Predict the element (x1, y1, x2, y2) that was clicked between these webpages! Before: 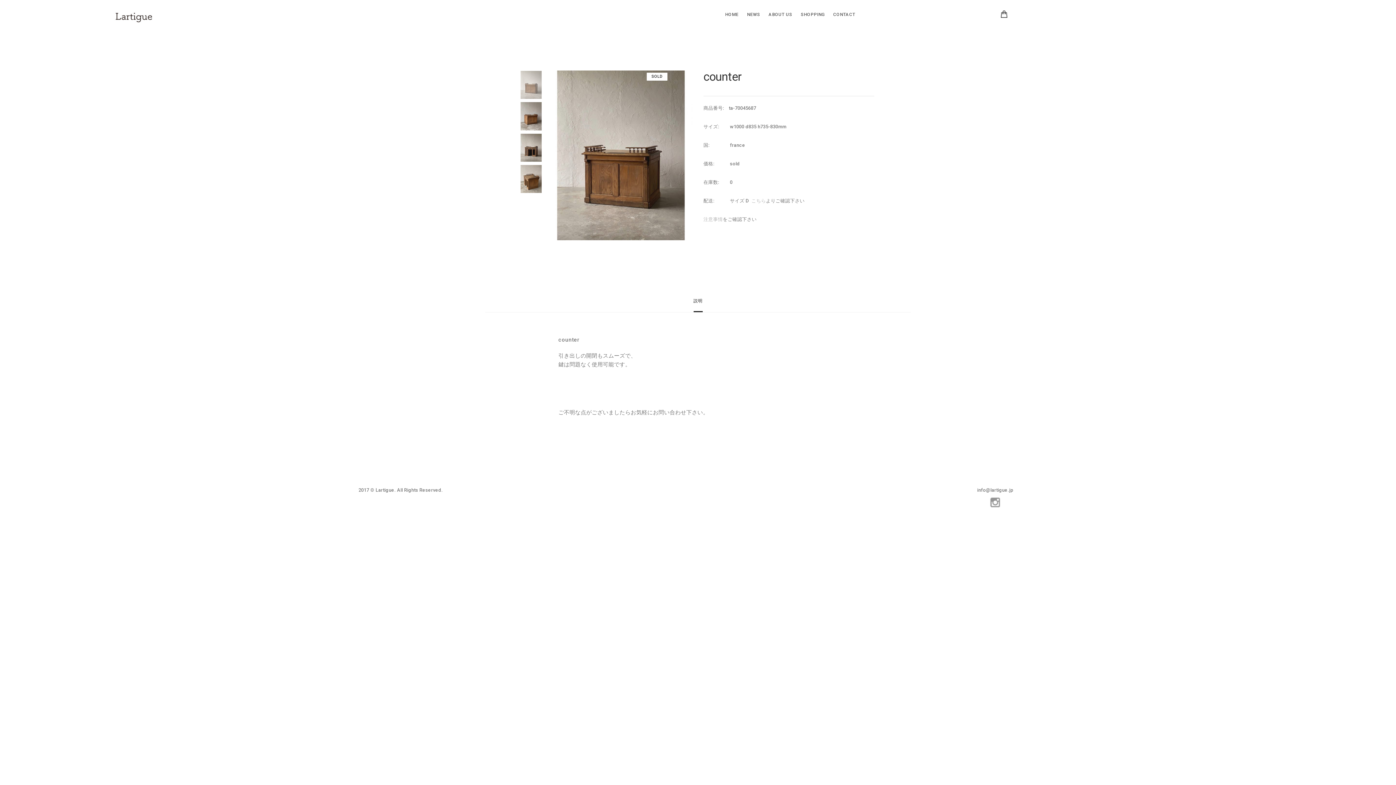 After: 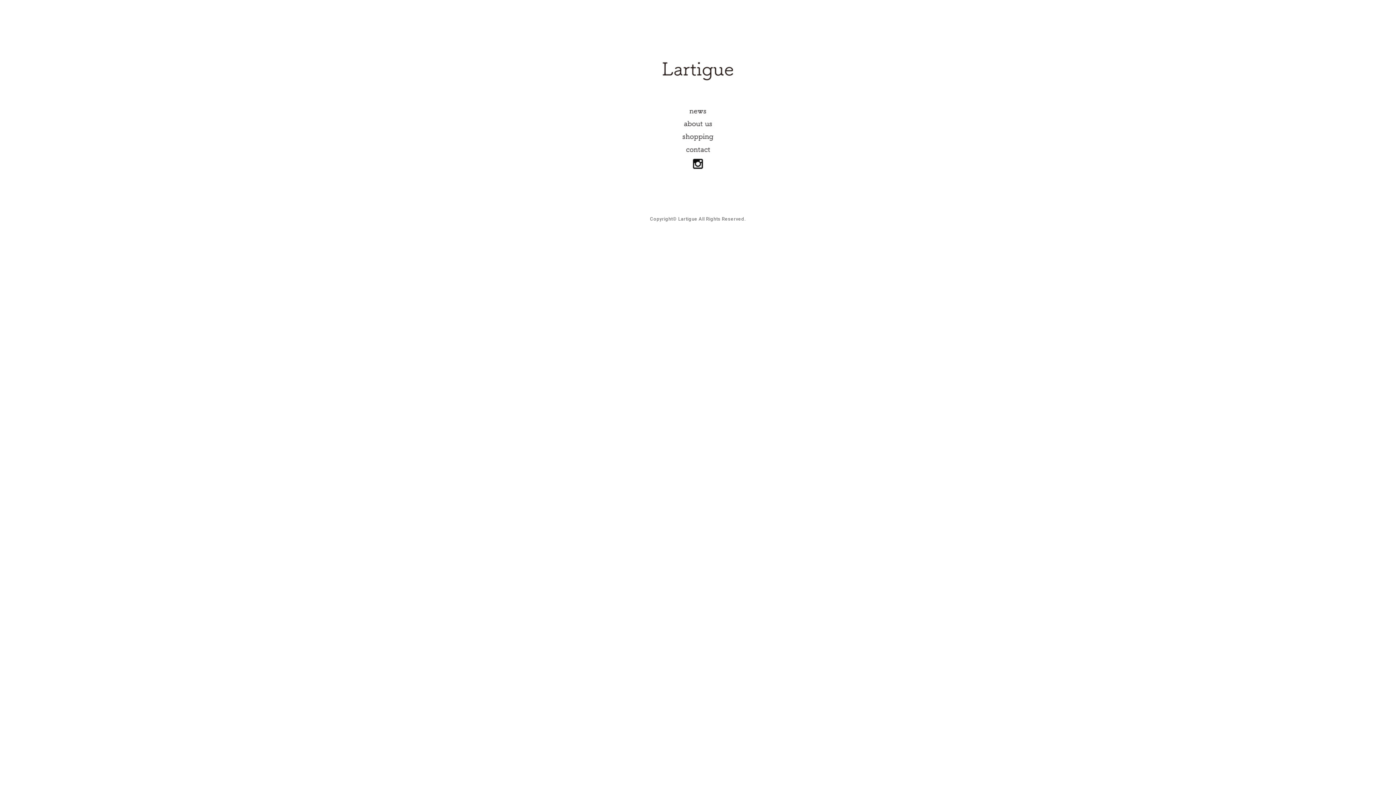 Action: bbox: (108, 11, 152, 23)